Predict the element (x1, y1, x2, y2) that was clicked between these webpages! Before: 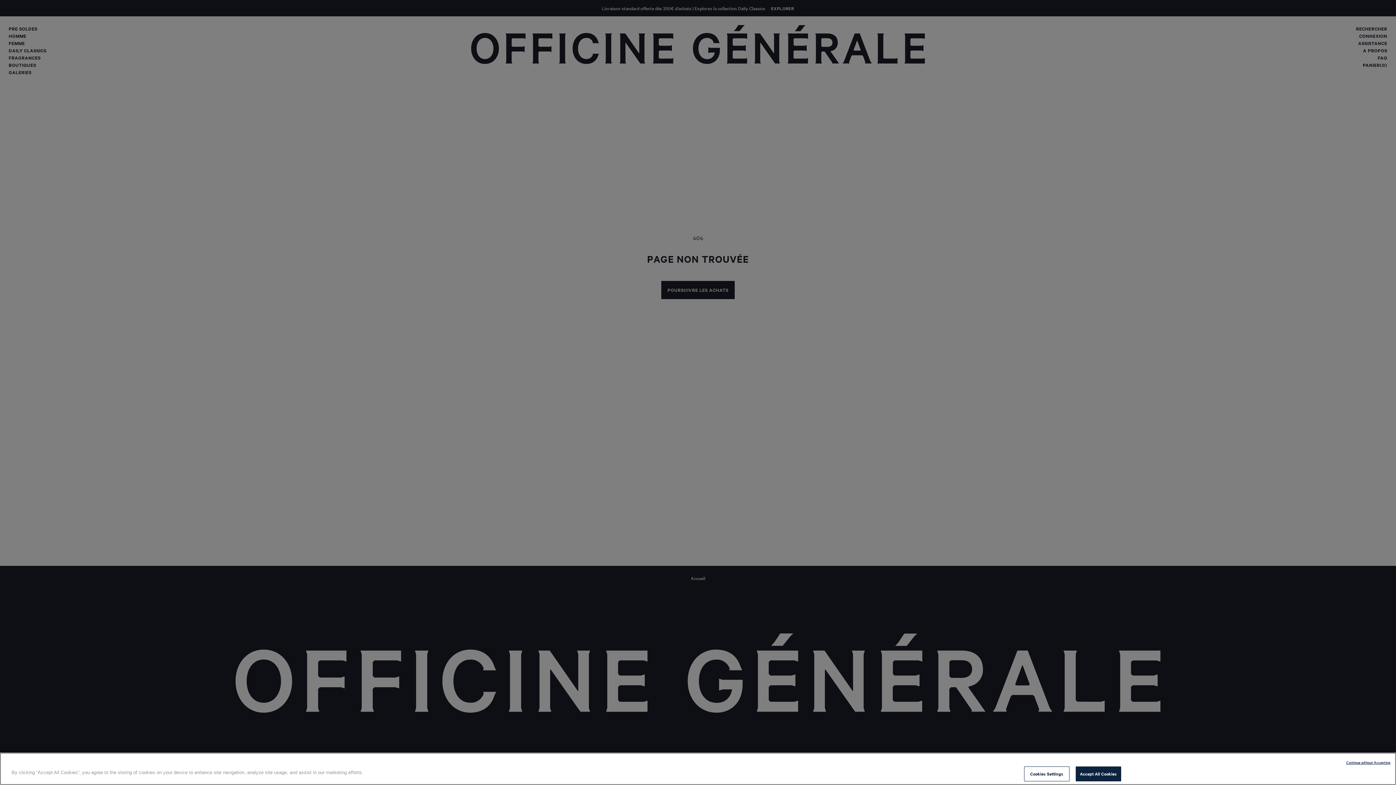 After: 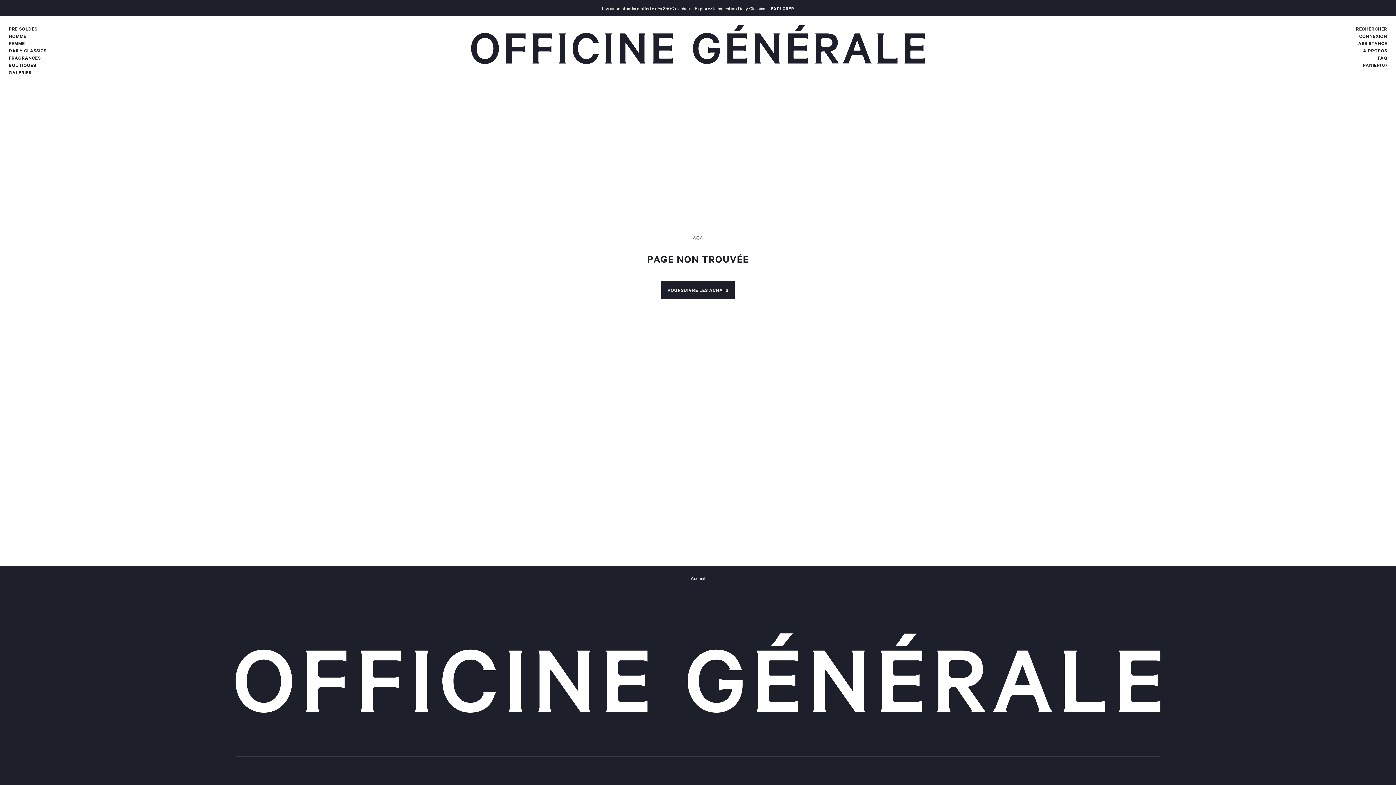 Action: label: Continue without Accepting bbox: (1346, 776, 1390, 781)